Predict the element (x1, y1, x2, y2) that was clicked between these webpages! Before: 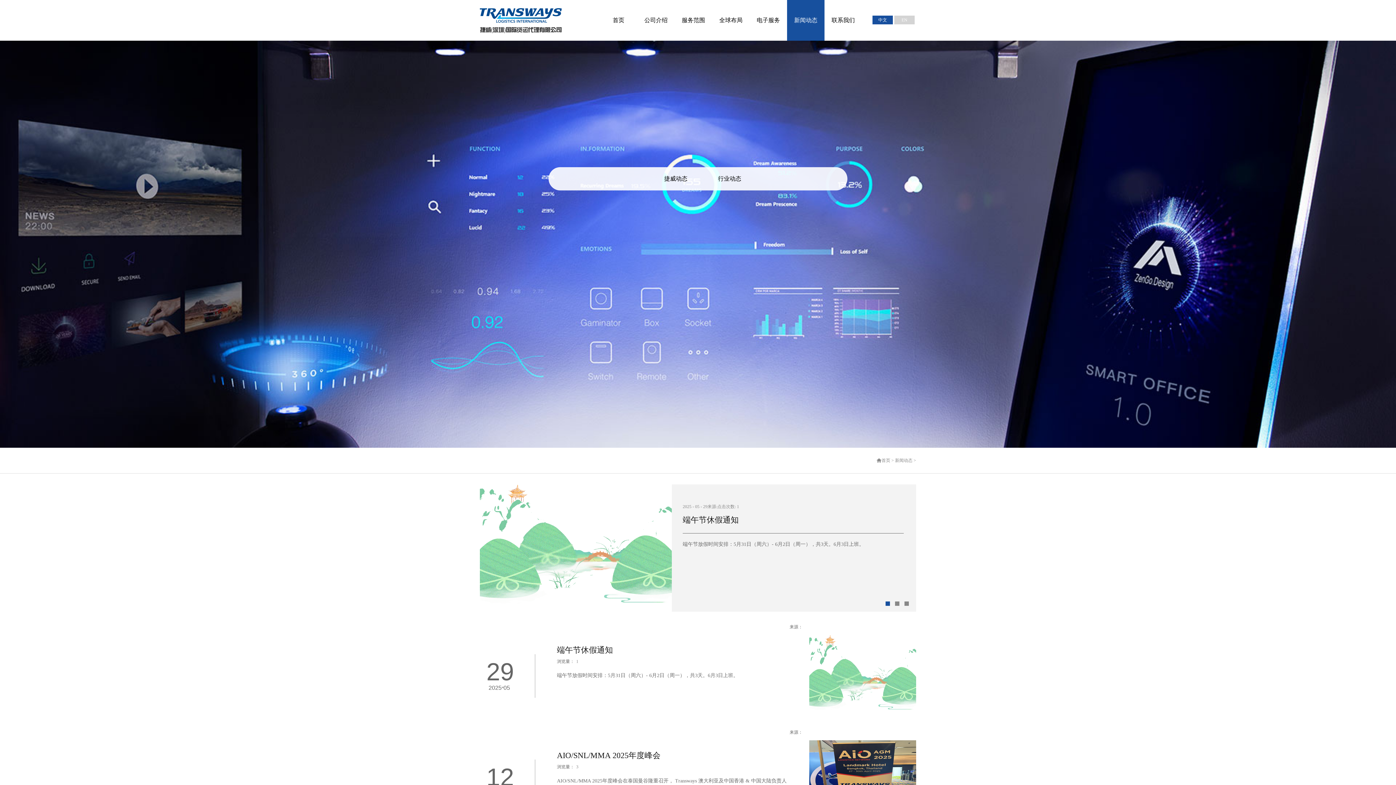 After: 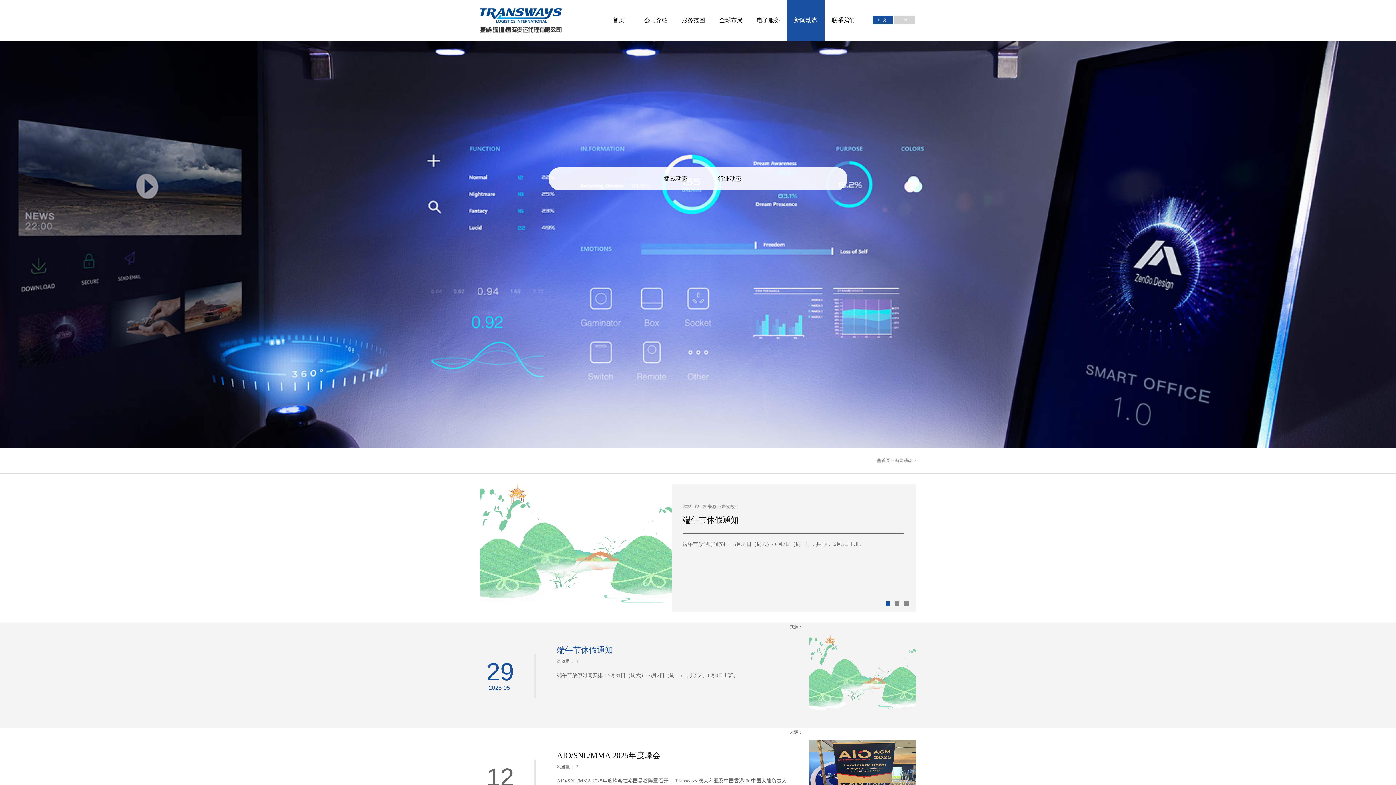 Action: bbox: (809, 635, 916, 641)